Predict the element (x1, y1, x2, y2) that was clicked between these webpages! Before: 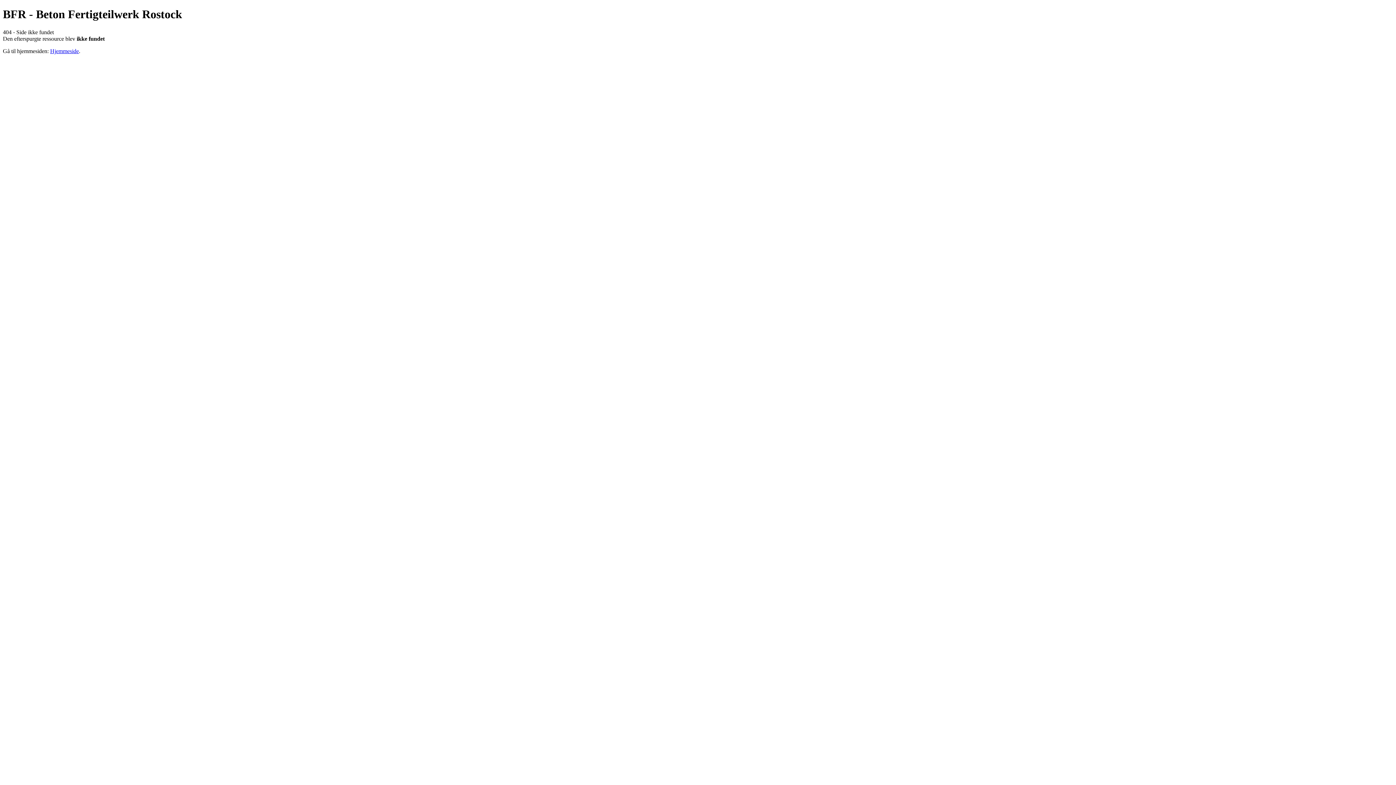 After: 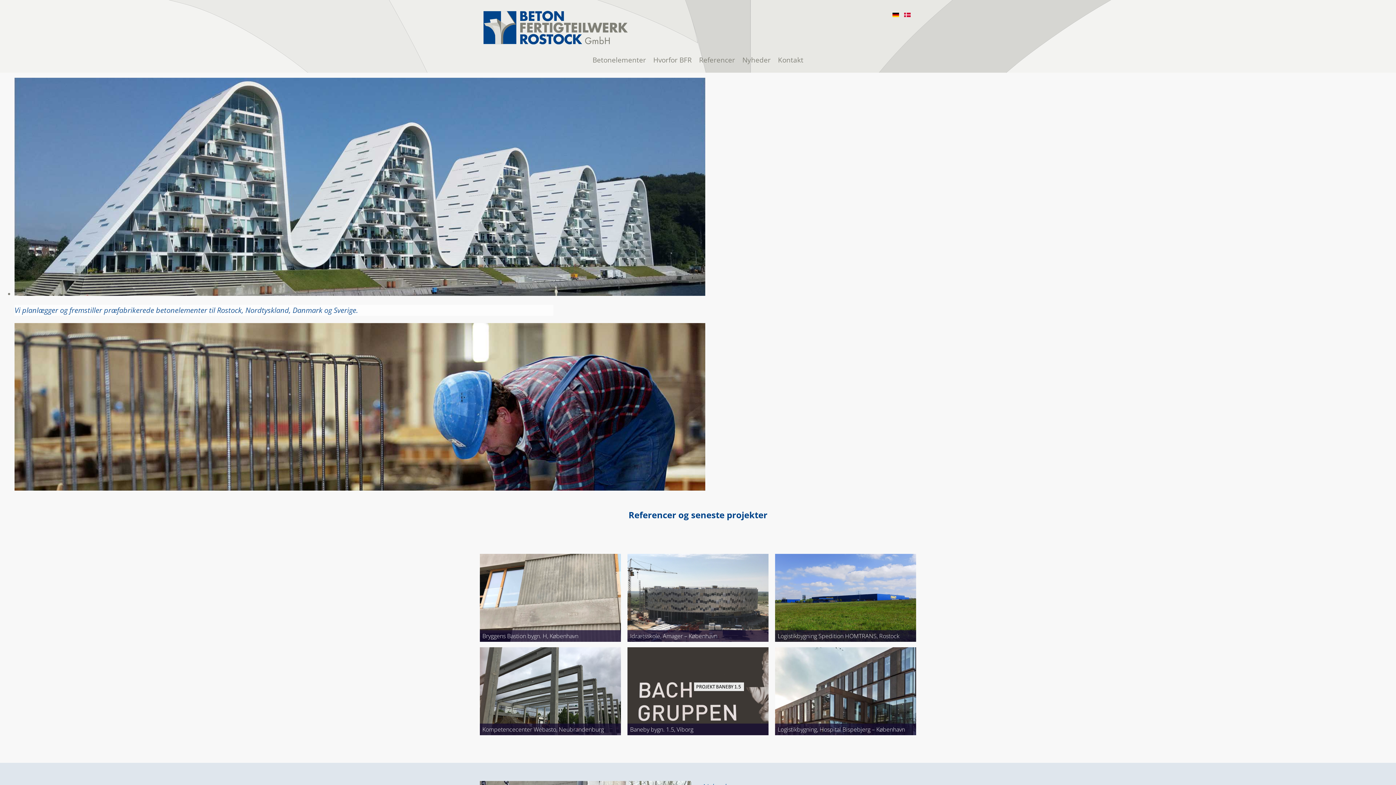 Action: bbox: (50, 47, 78, 54) label: Hjemmeside